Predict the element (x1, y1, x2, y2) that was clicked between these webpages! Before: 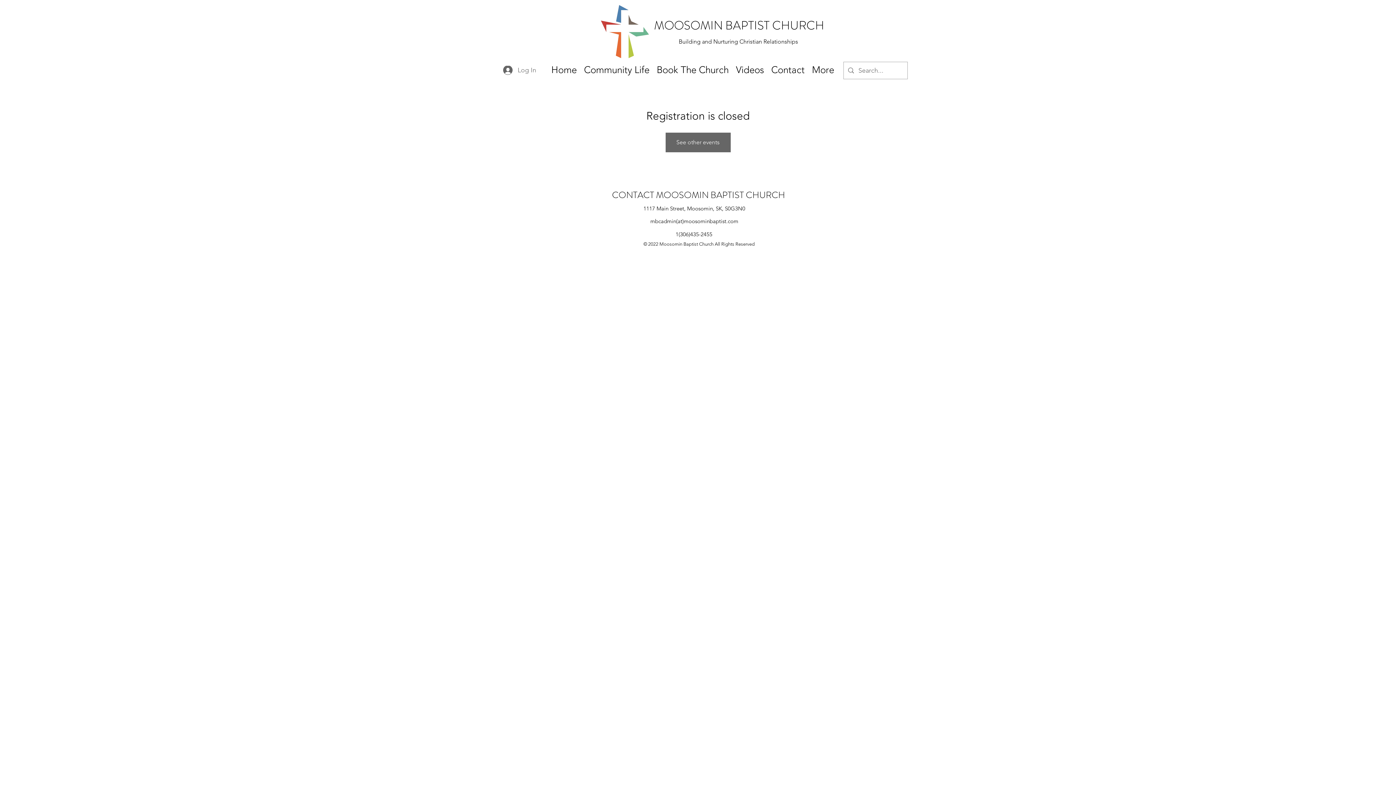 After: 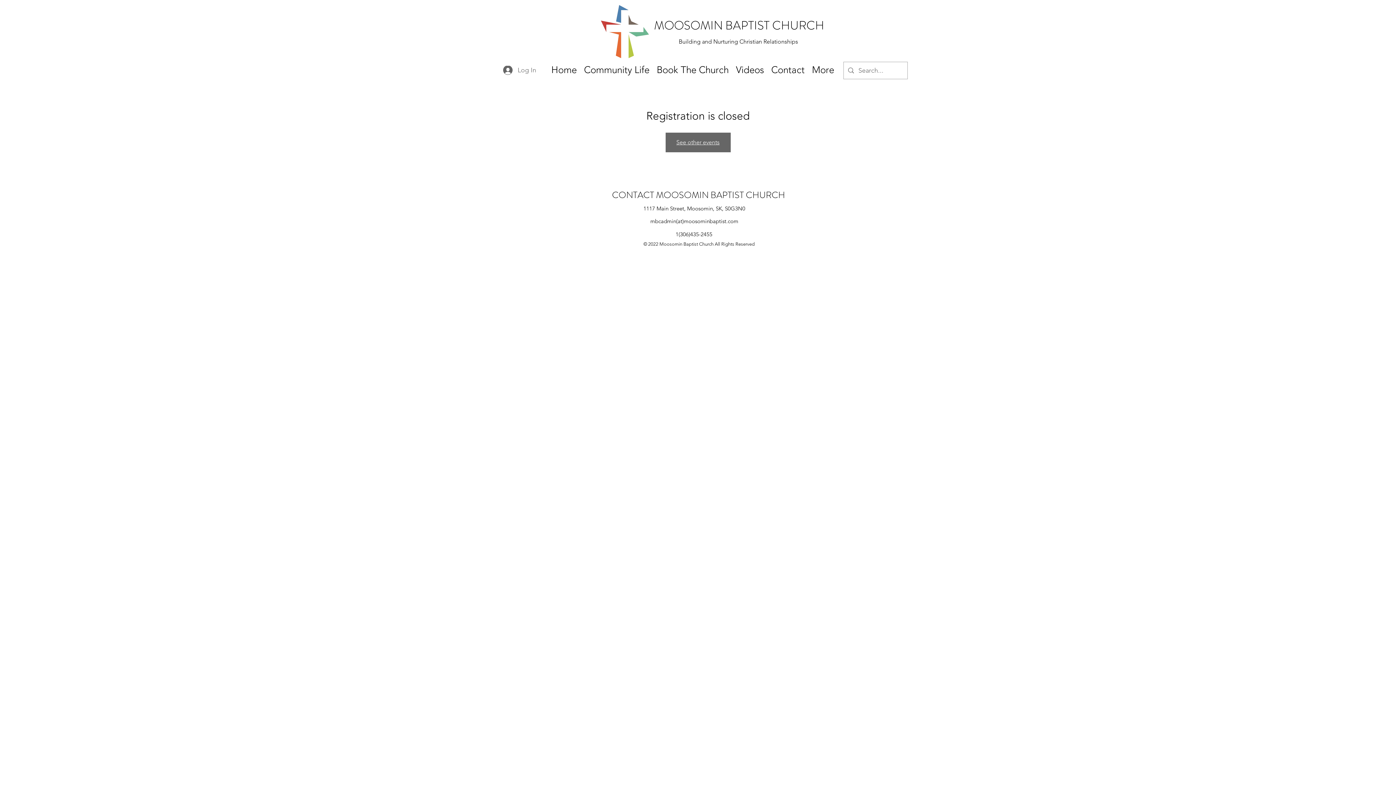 Action: label: See other events bbox: (665, 132, 730, 152)